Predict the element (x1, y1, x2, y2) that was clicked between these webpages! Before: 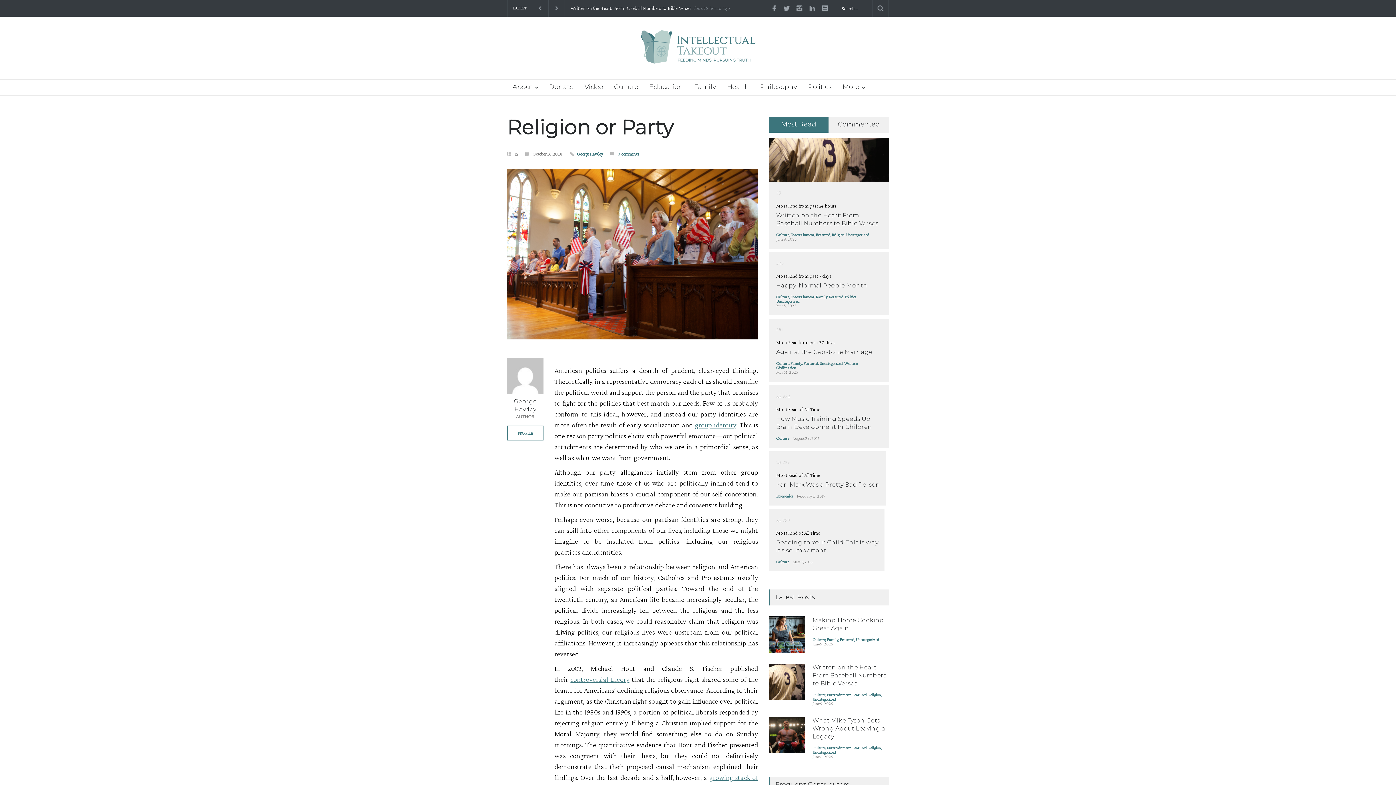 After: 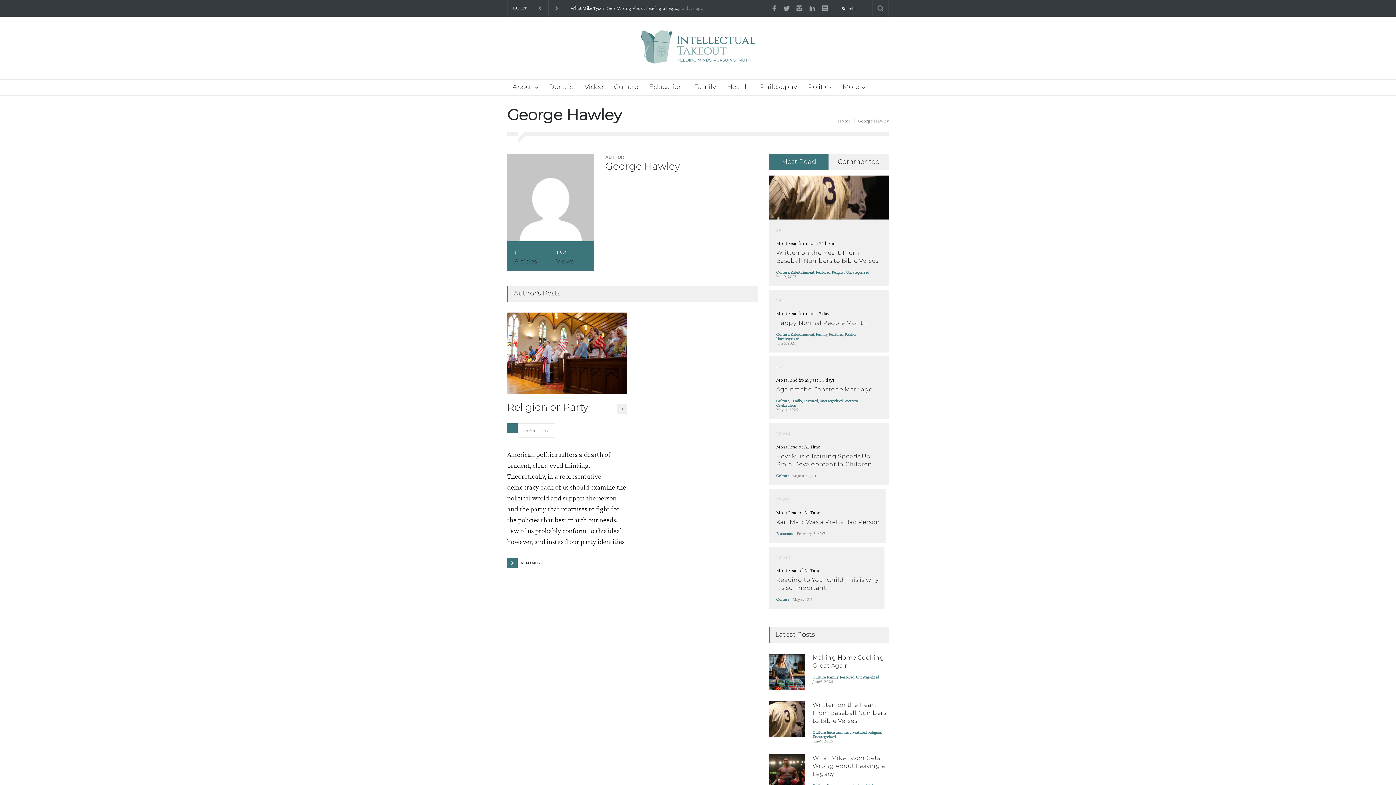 Action: bbox: (507, 357, 543, 394)